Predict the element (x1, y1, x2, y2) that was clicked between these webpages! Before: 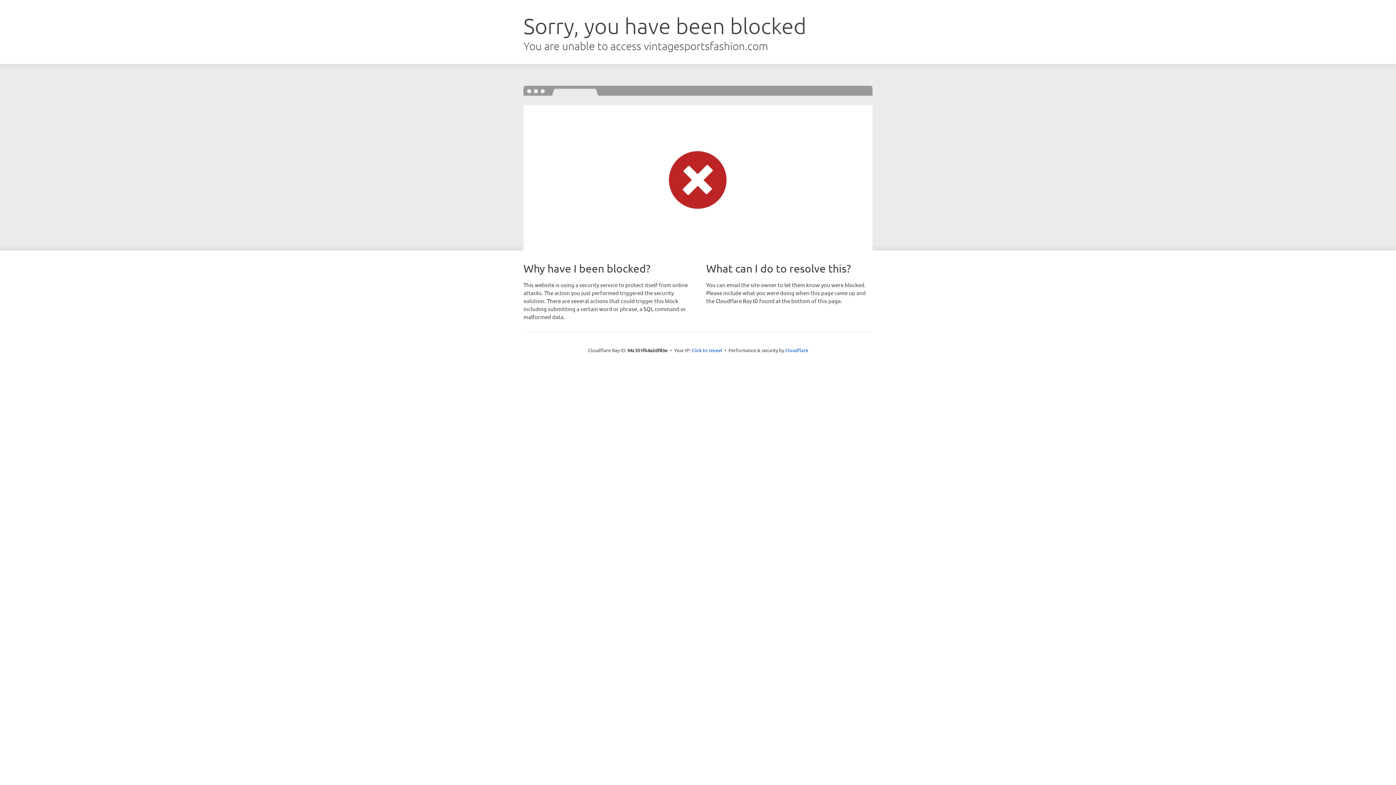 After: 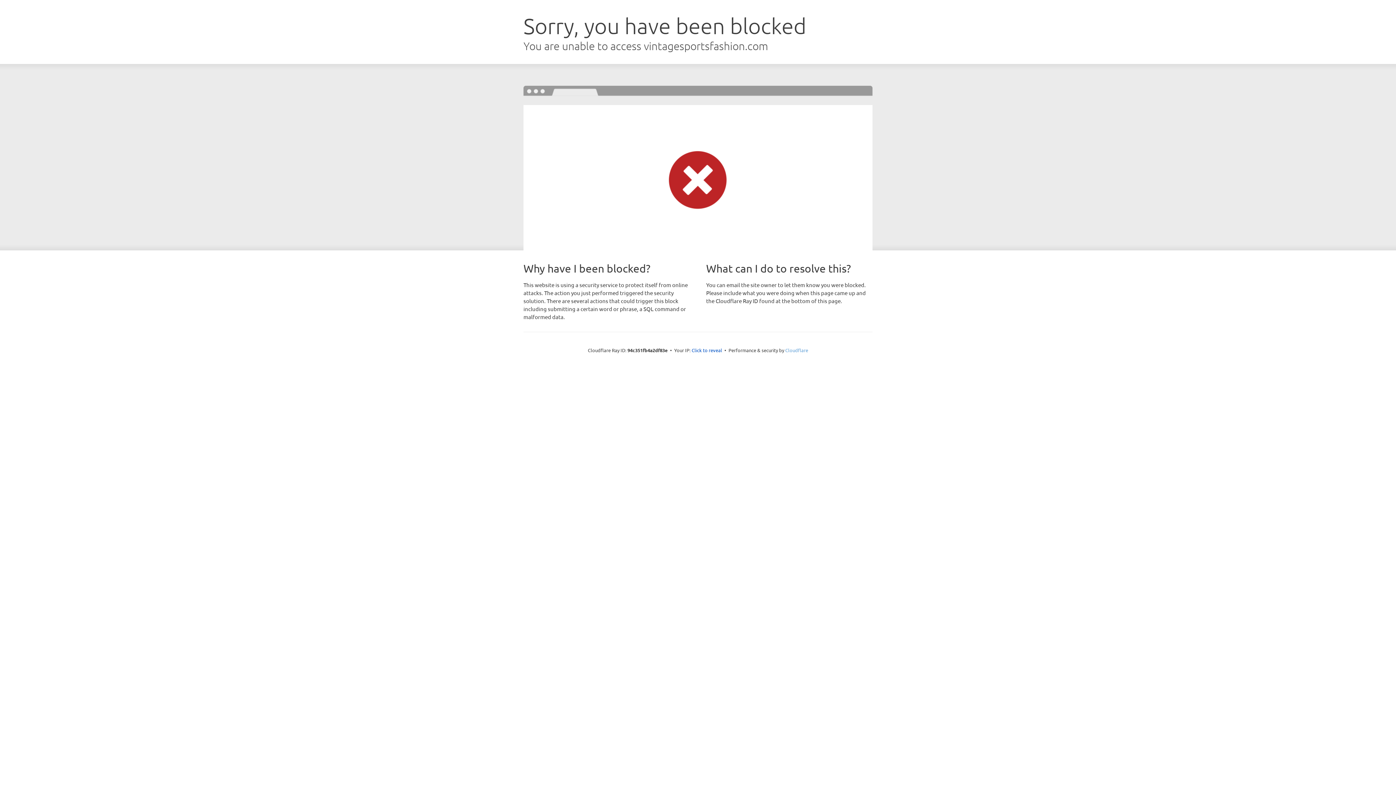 Action: bbox: (785, 347, 808, 353) label: Cloudflare